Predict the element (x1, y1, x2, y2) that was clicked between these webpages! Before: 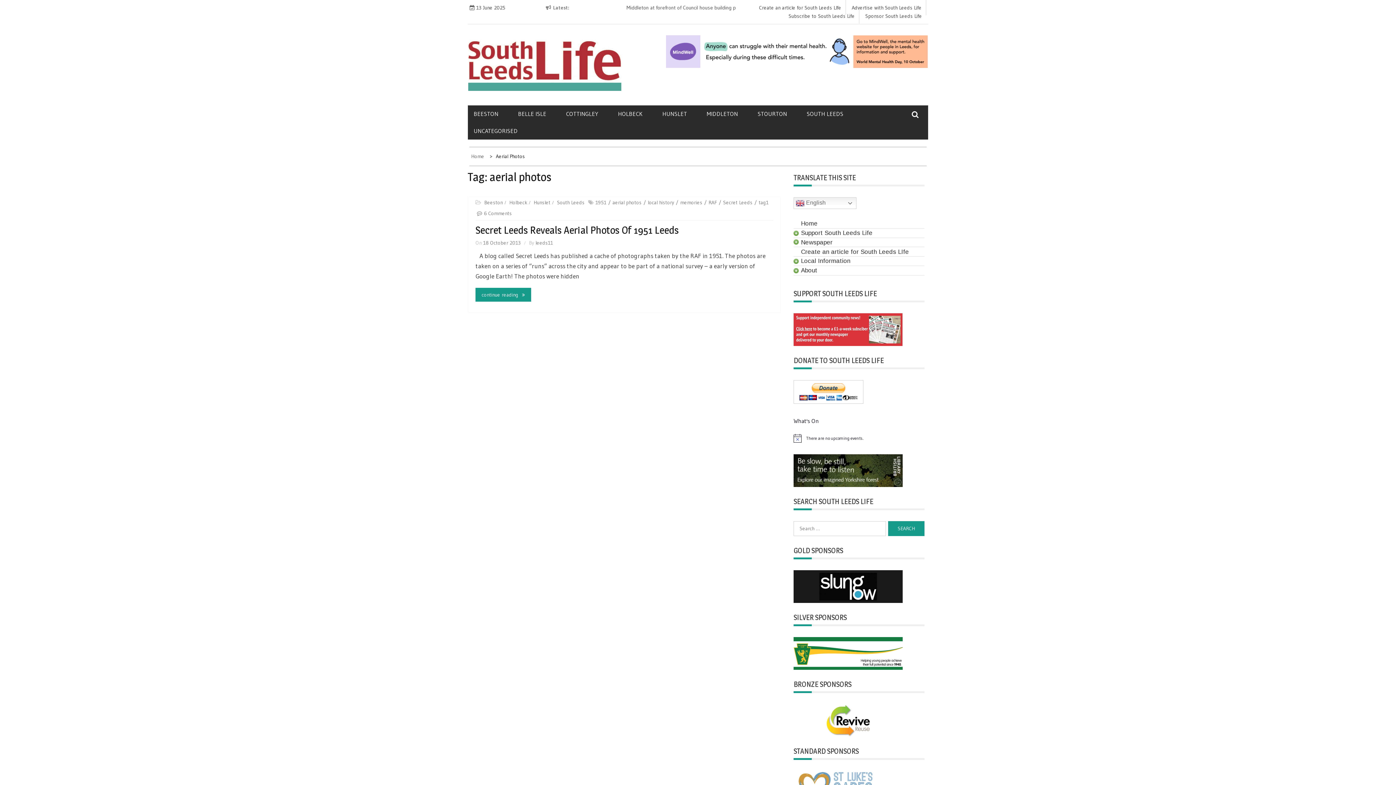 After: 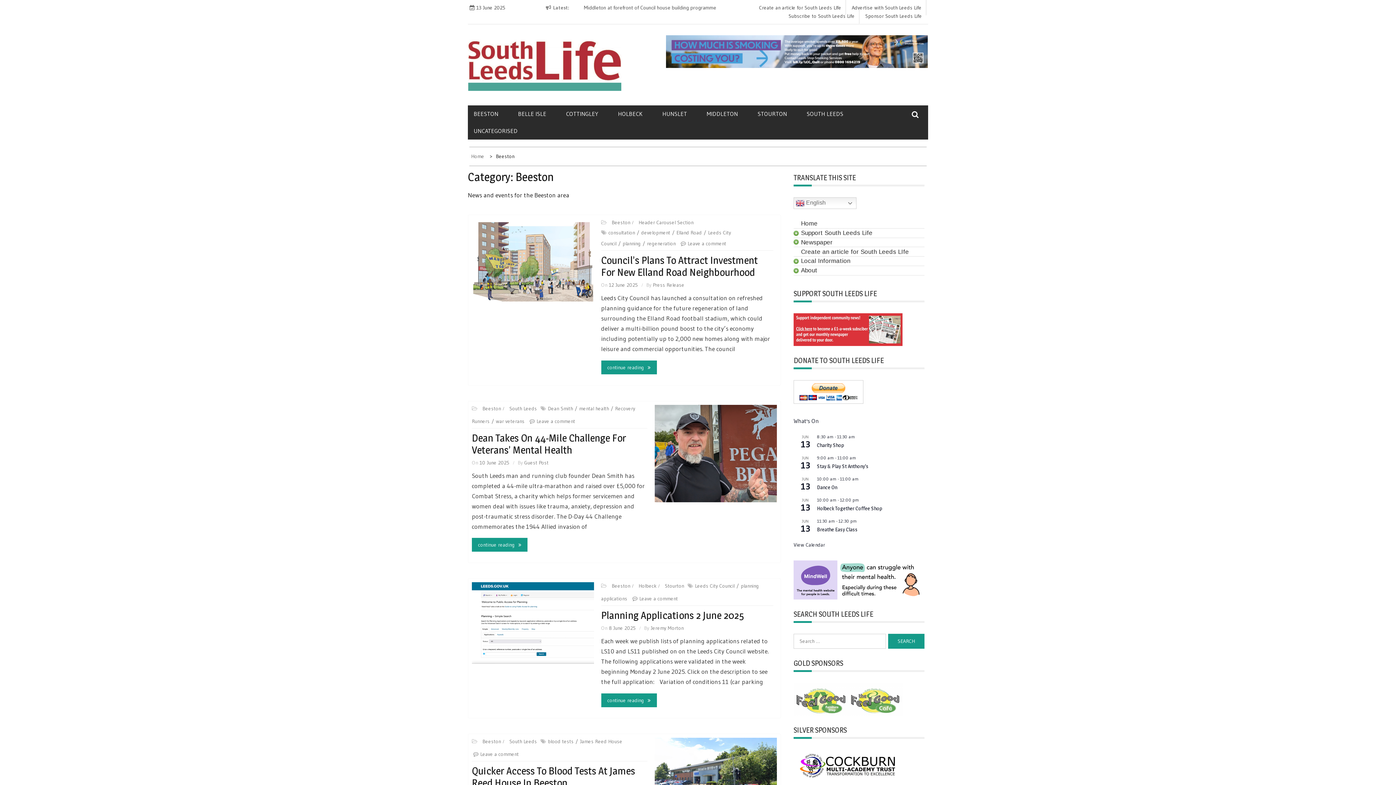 Action: bbox: (473, 105, 516, 122) label: BEESTON